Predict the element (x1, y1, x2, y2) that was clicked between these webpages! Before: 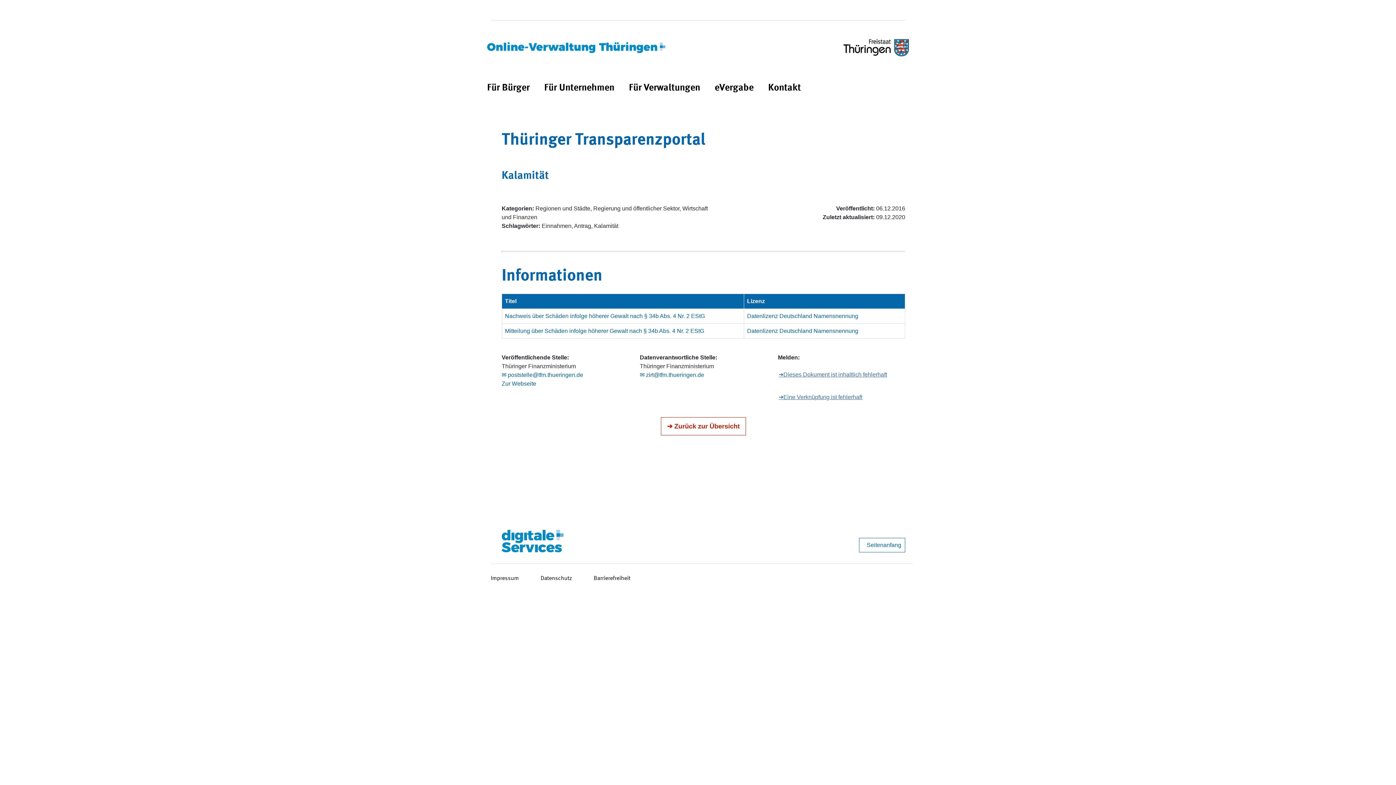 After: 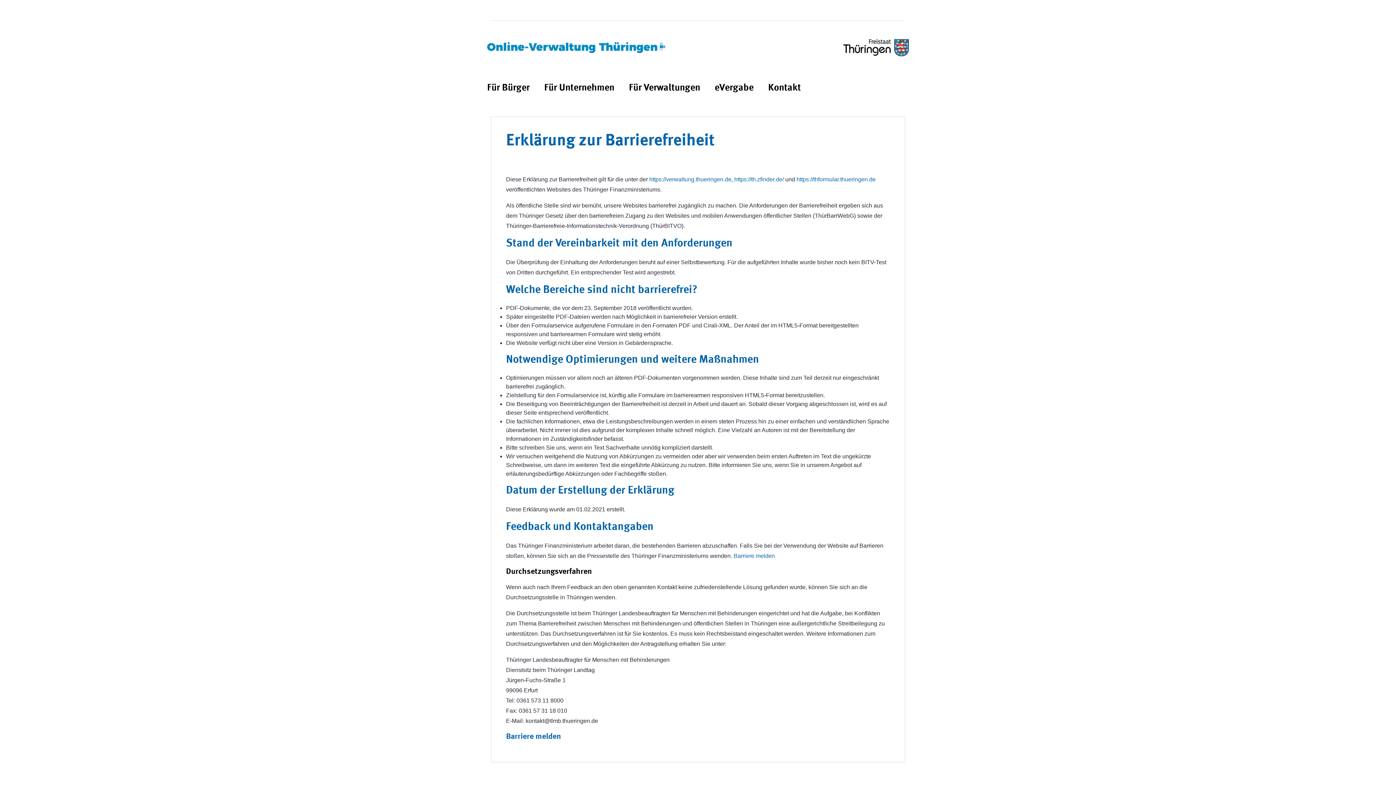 Action: bbox: (593, 574, 630, 583) label: Barrierefreiheit